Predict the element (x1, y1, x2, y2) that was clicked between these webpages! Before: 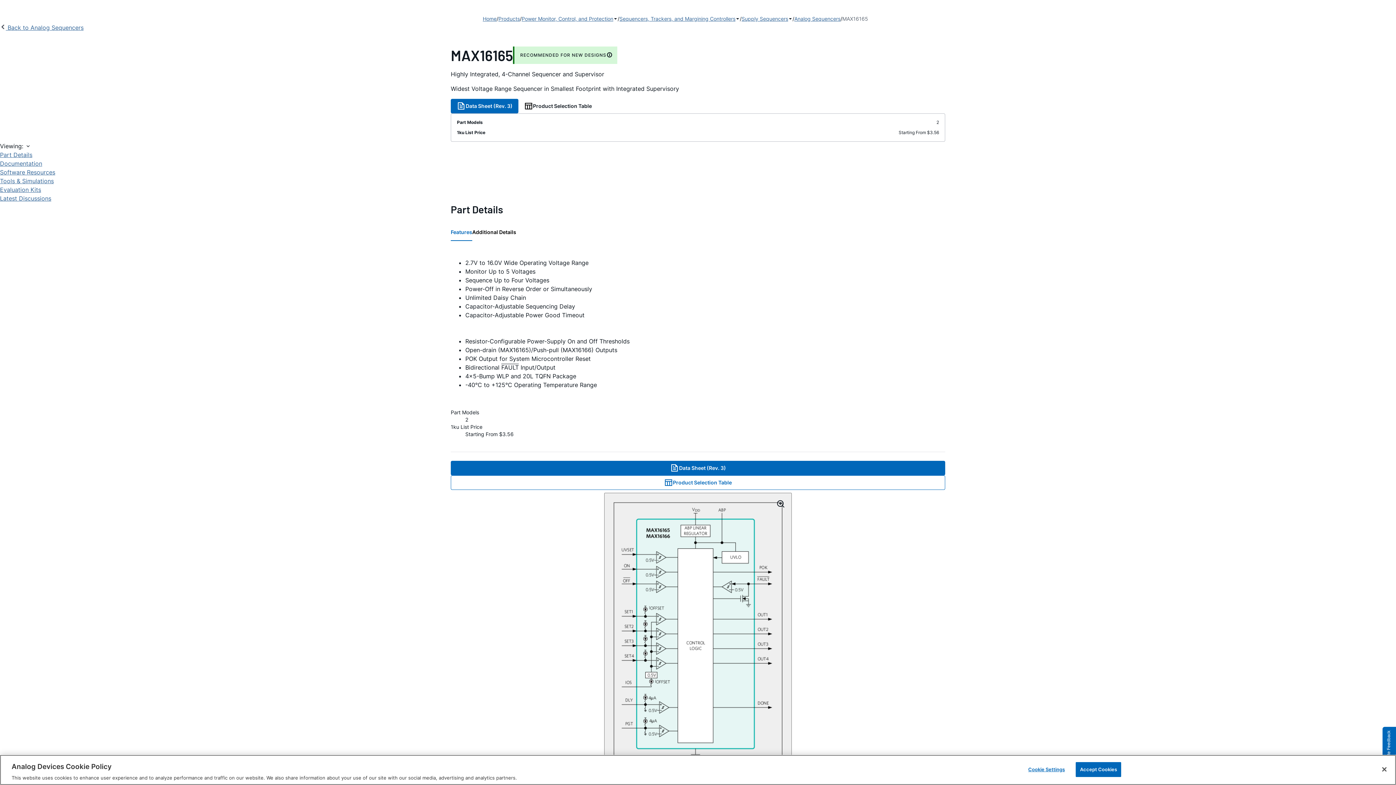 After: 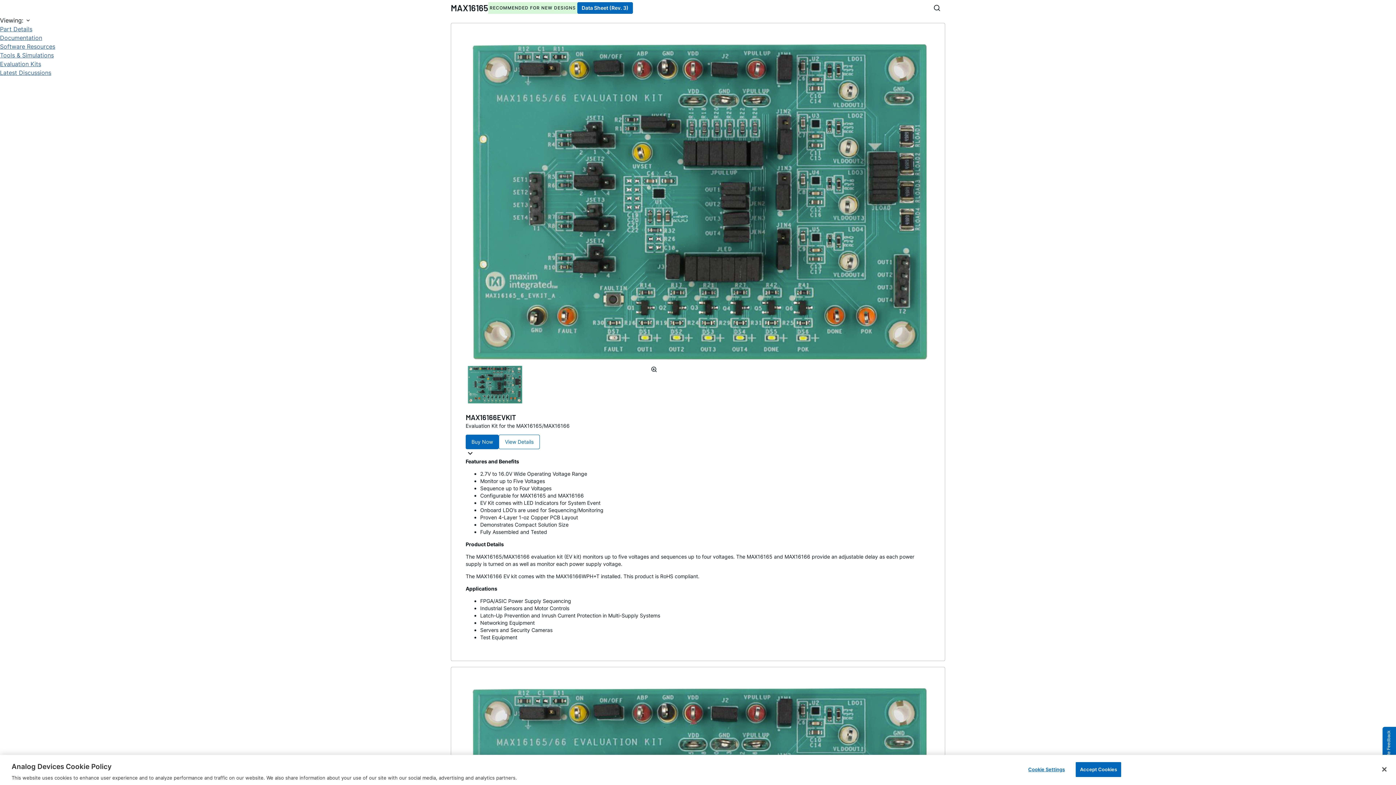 Action: bbox: (0, 176, 53, 185) label: Tools & Simulations